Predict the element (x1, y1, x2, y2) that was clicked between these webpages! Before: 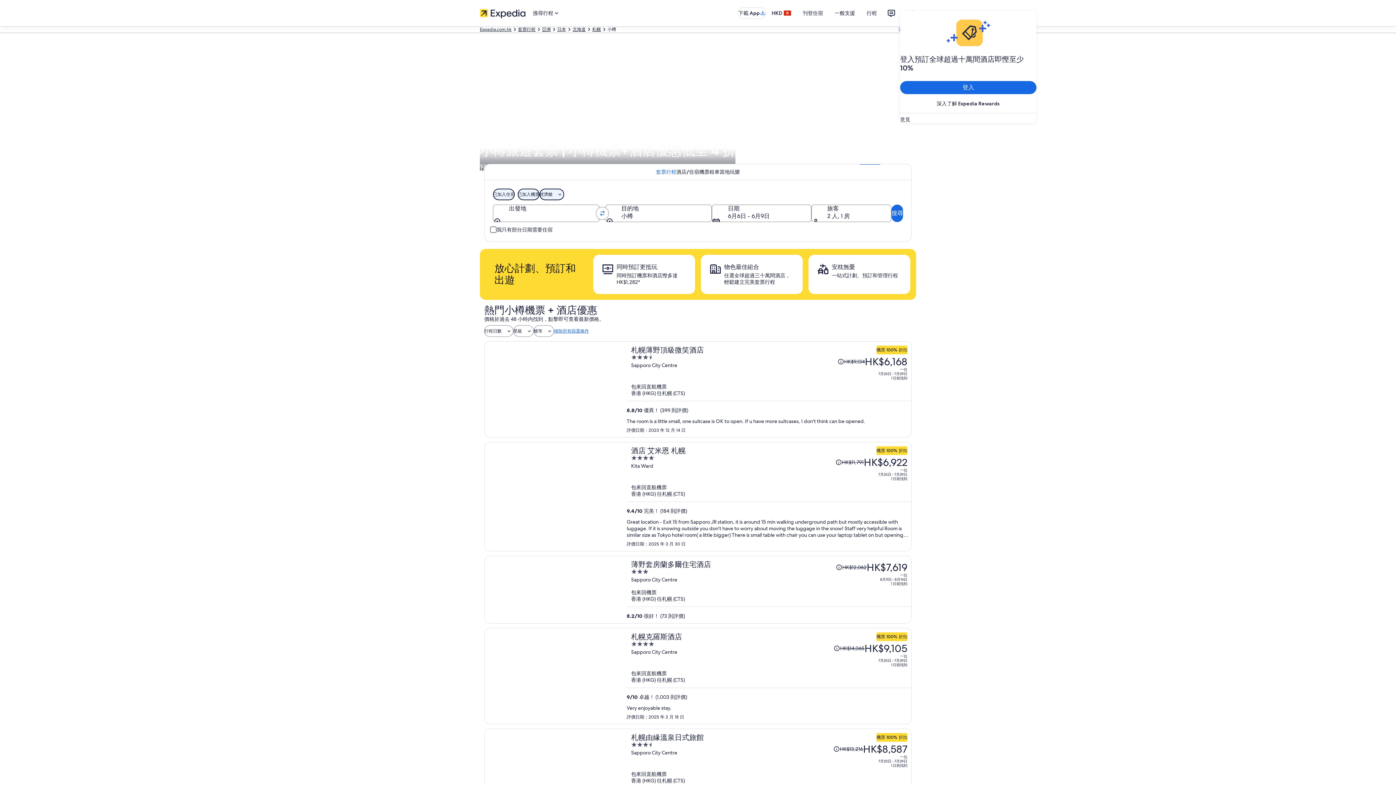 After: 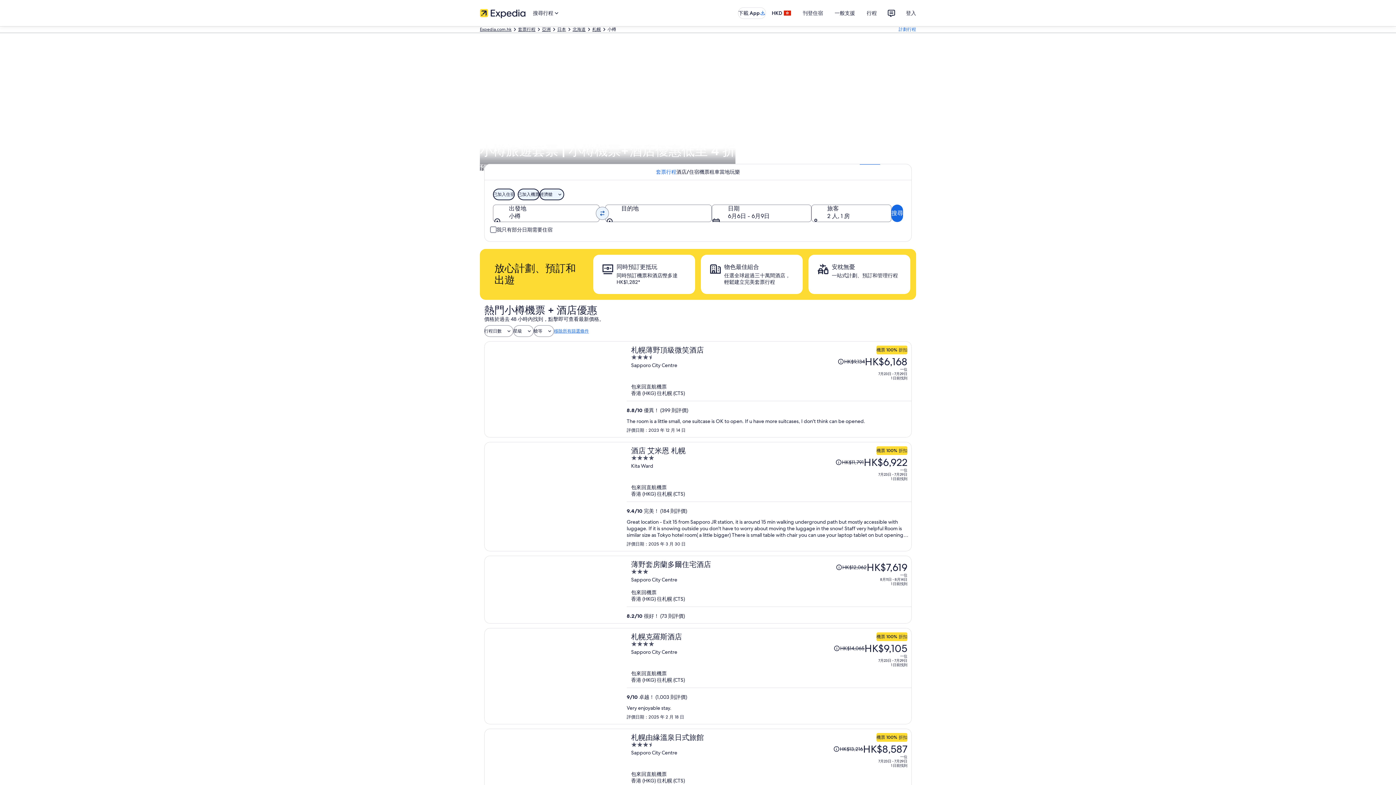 Action: label: 轉換出發地和目的地 bbox: (596, 206, 609, 220)